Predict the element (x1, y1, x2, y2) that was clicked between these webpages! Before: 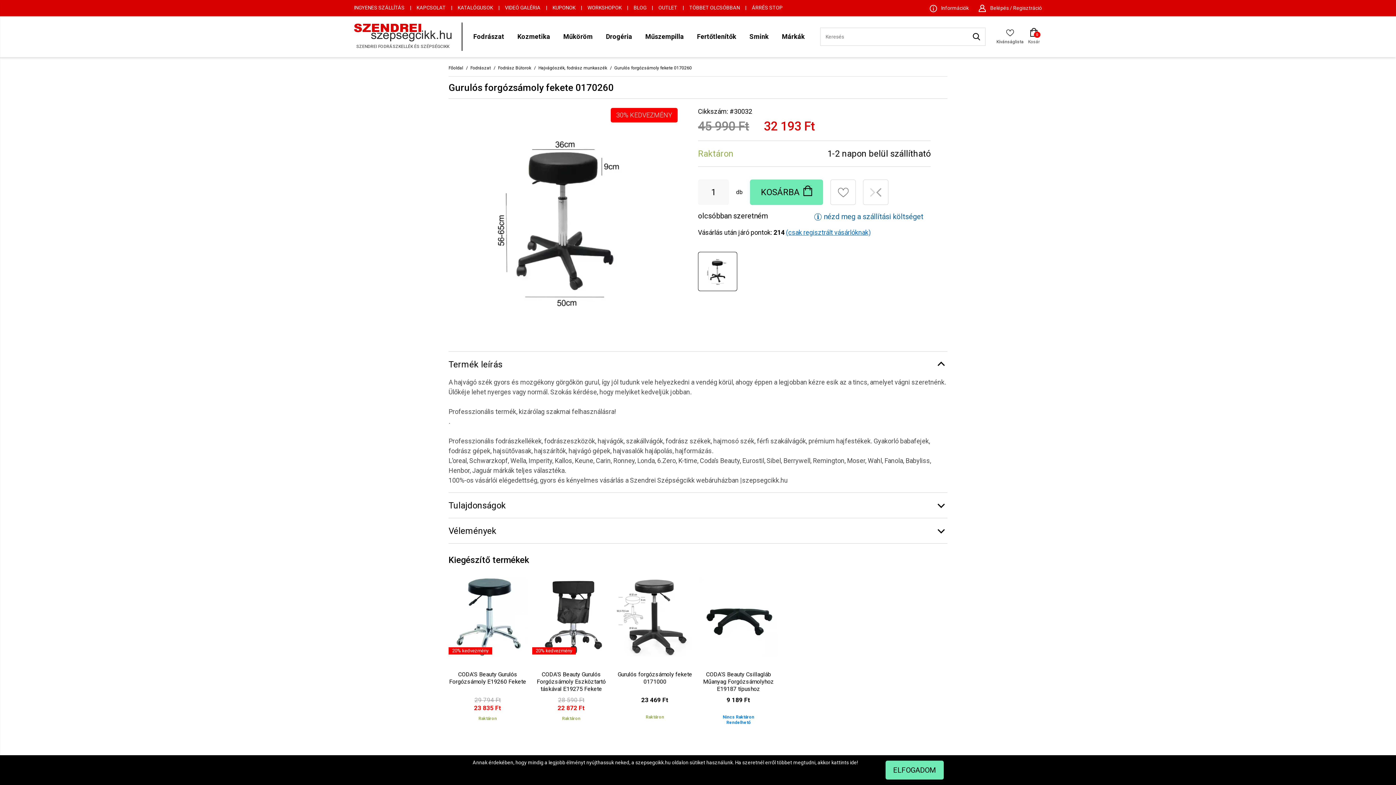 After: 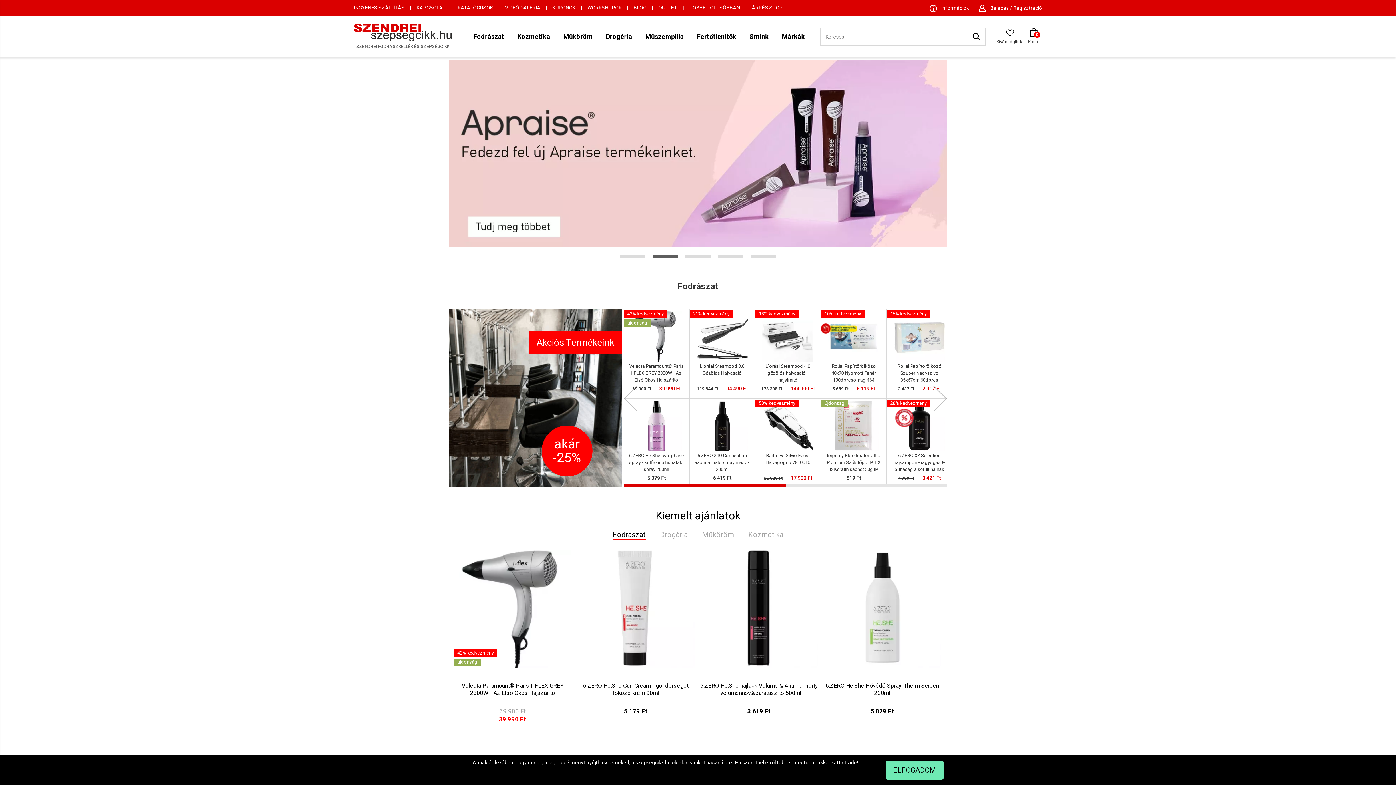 Action: bbox: (349, 16, 462, 56)